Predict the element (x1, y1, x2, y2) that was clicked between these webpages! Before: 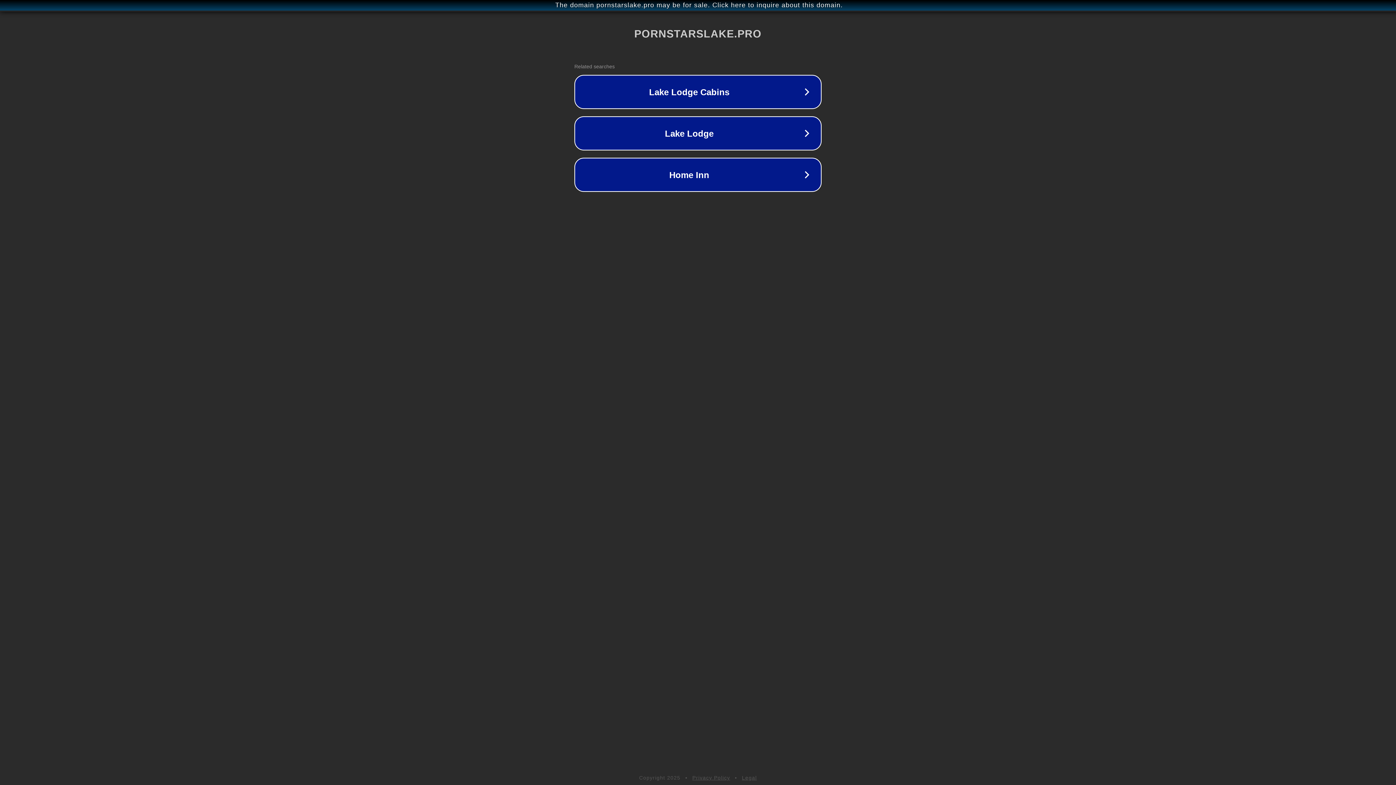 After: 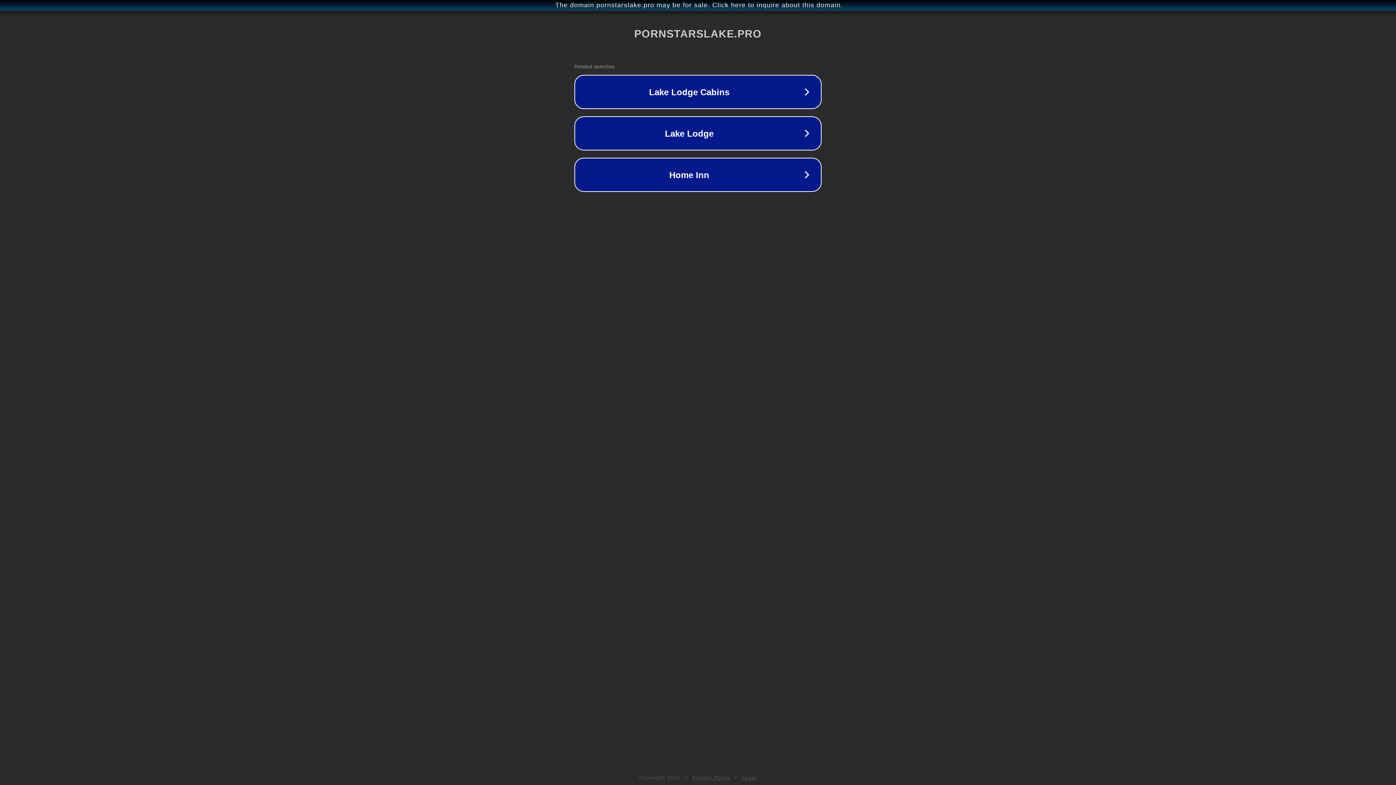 Action: label: Privacy Policy bbox: (692, 775, 730, 781)